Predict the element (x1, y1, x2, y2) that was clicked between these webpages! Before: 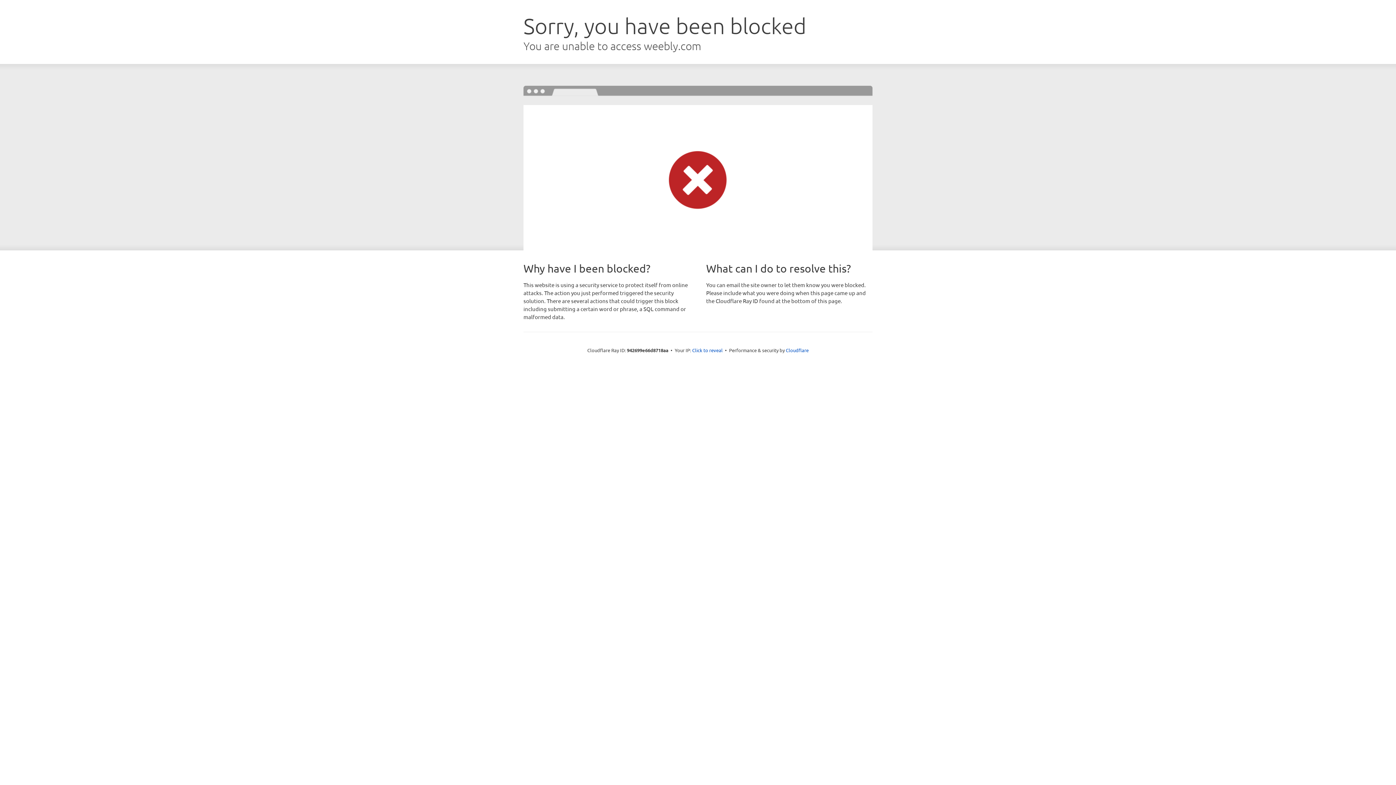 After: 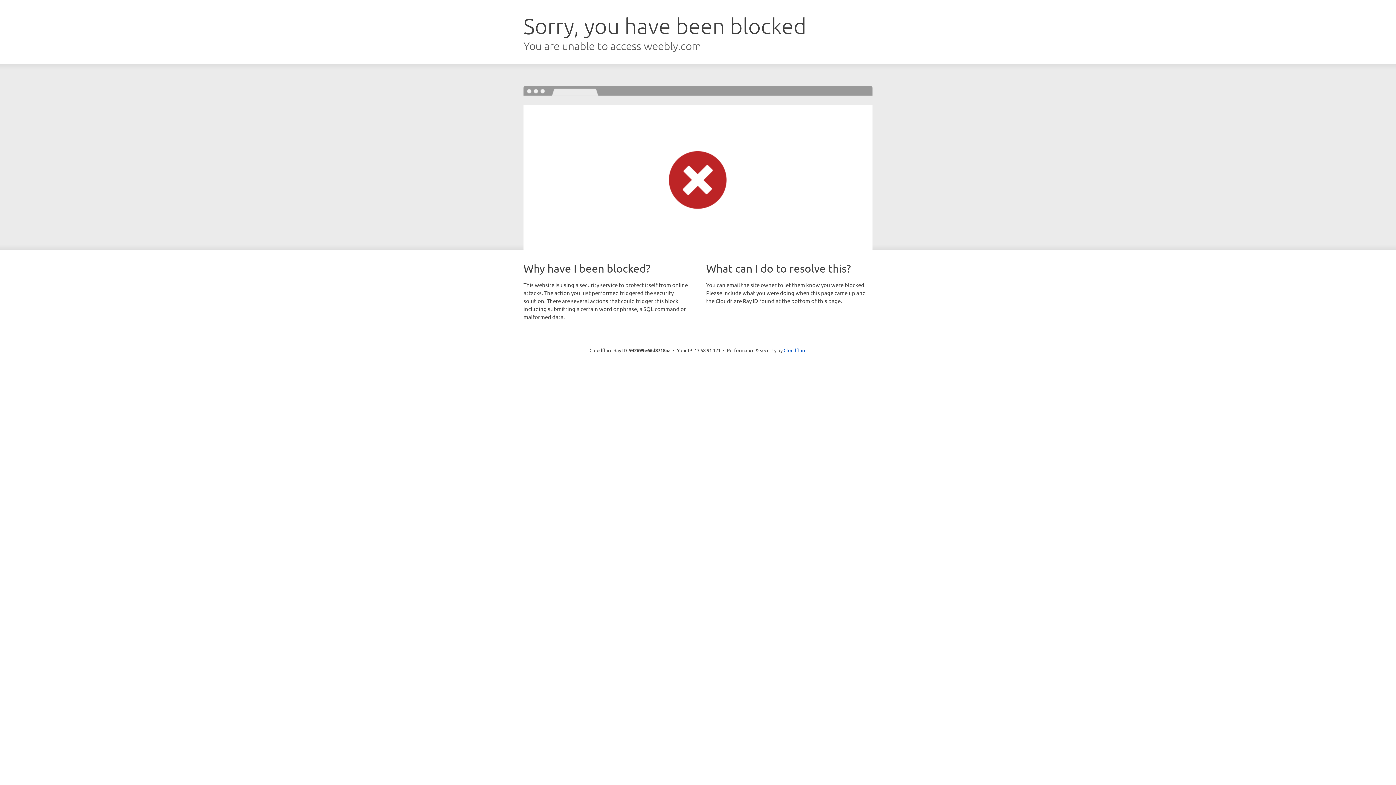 Action: label: Click to reveal bbox: (692, 346, 722, 353)